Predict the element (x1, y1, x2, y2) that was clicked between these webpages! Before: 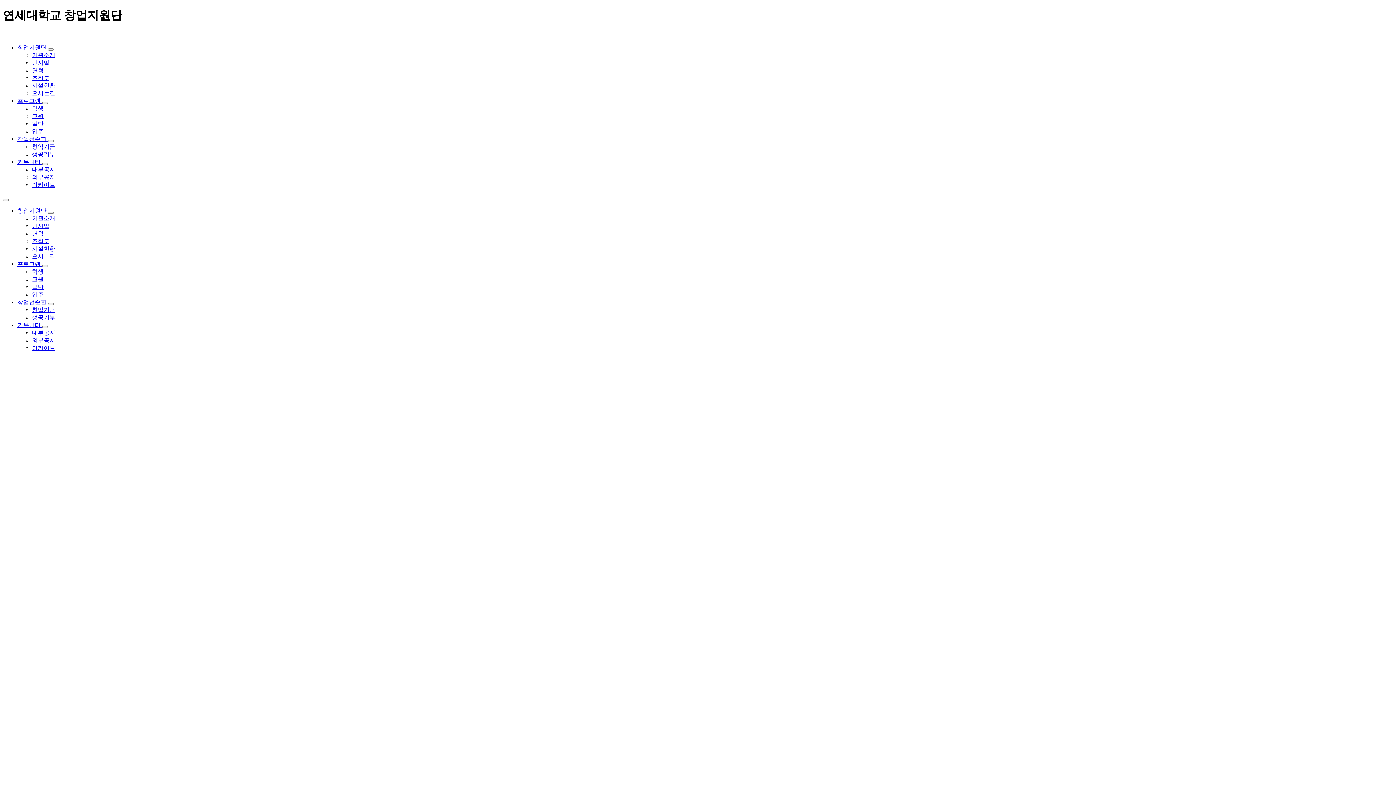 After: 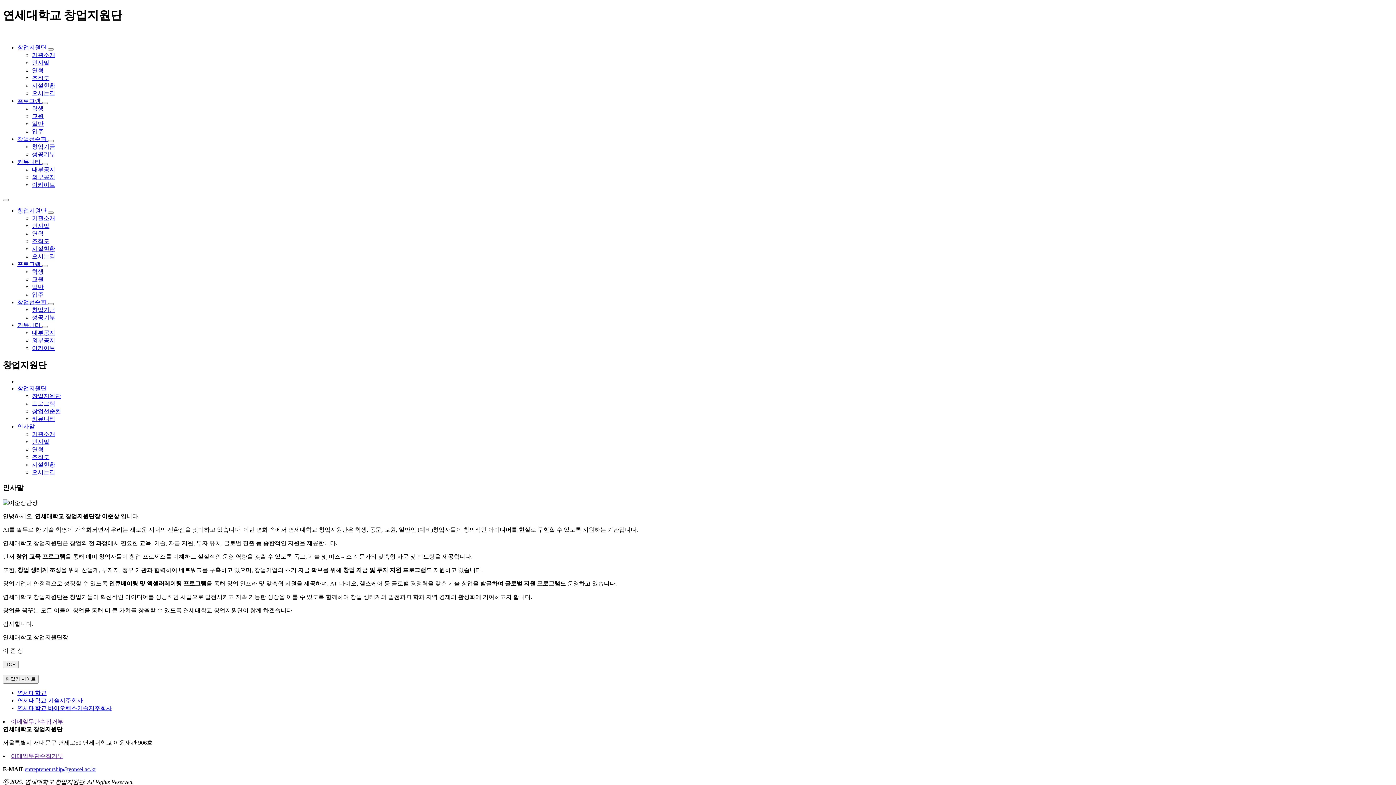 Action: label: 인사말 bbox: (32, 222, 49, 229)